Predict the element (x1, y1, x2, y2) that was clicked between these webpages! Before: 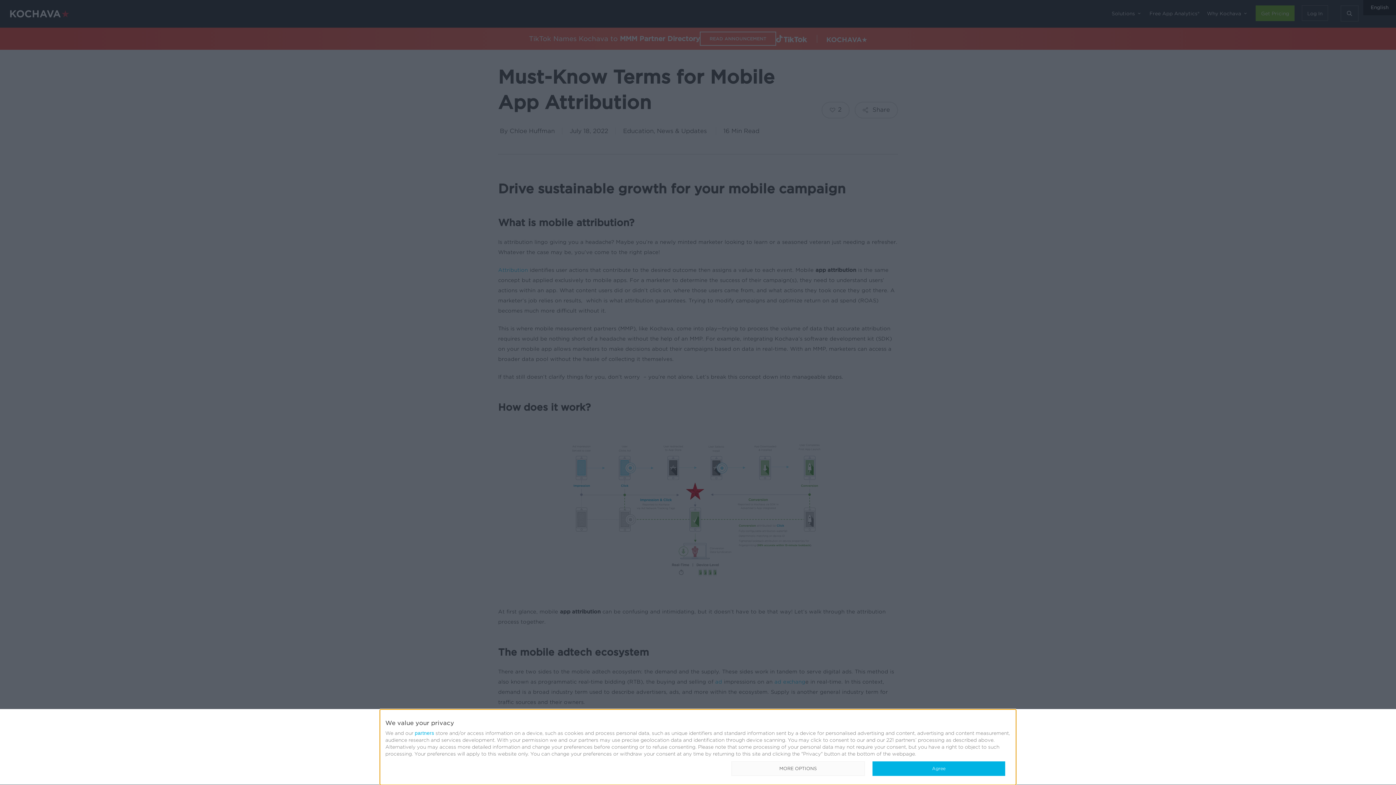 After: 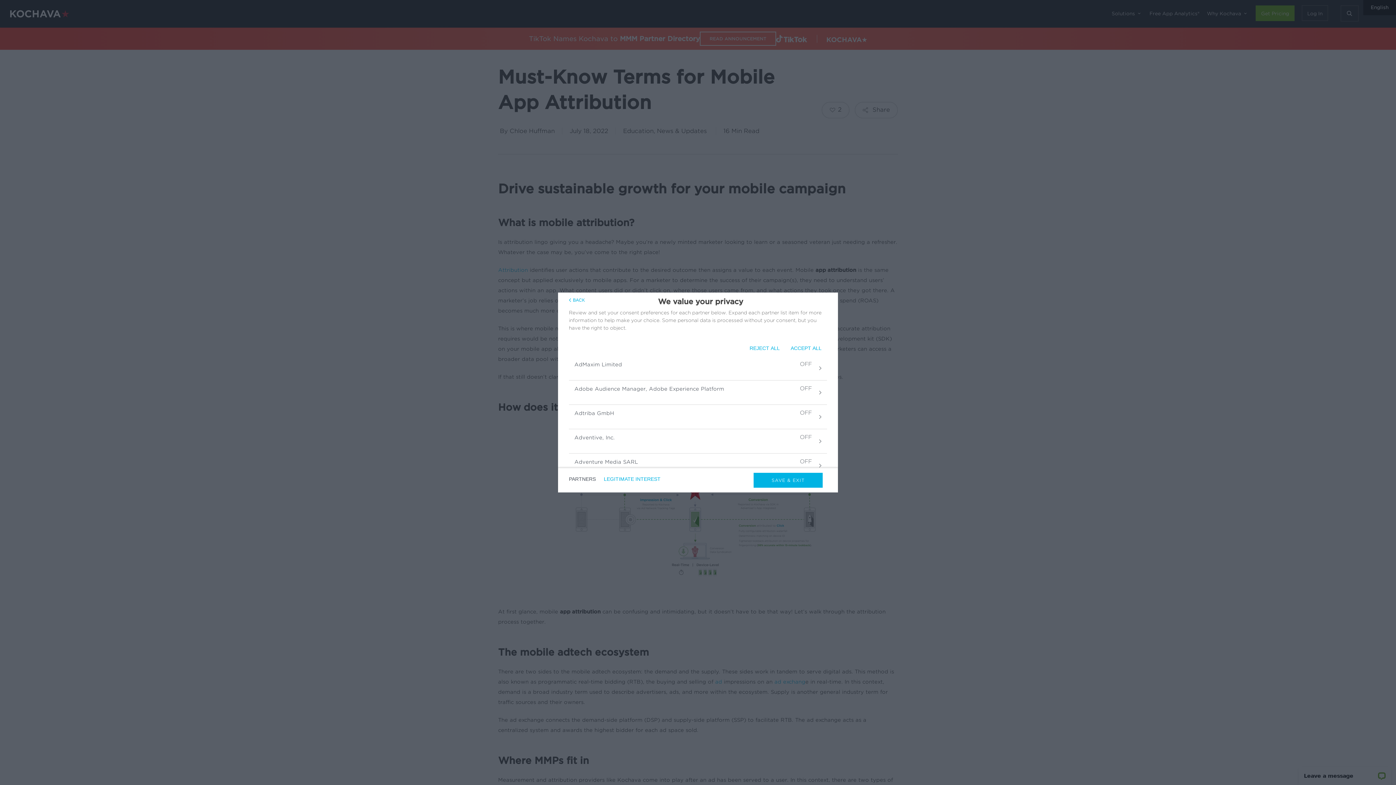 Action: label: partners bbox: (414, 730, 434, 736)